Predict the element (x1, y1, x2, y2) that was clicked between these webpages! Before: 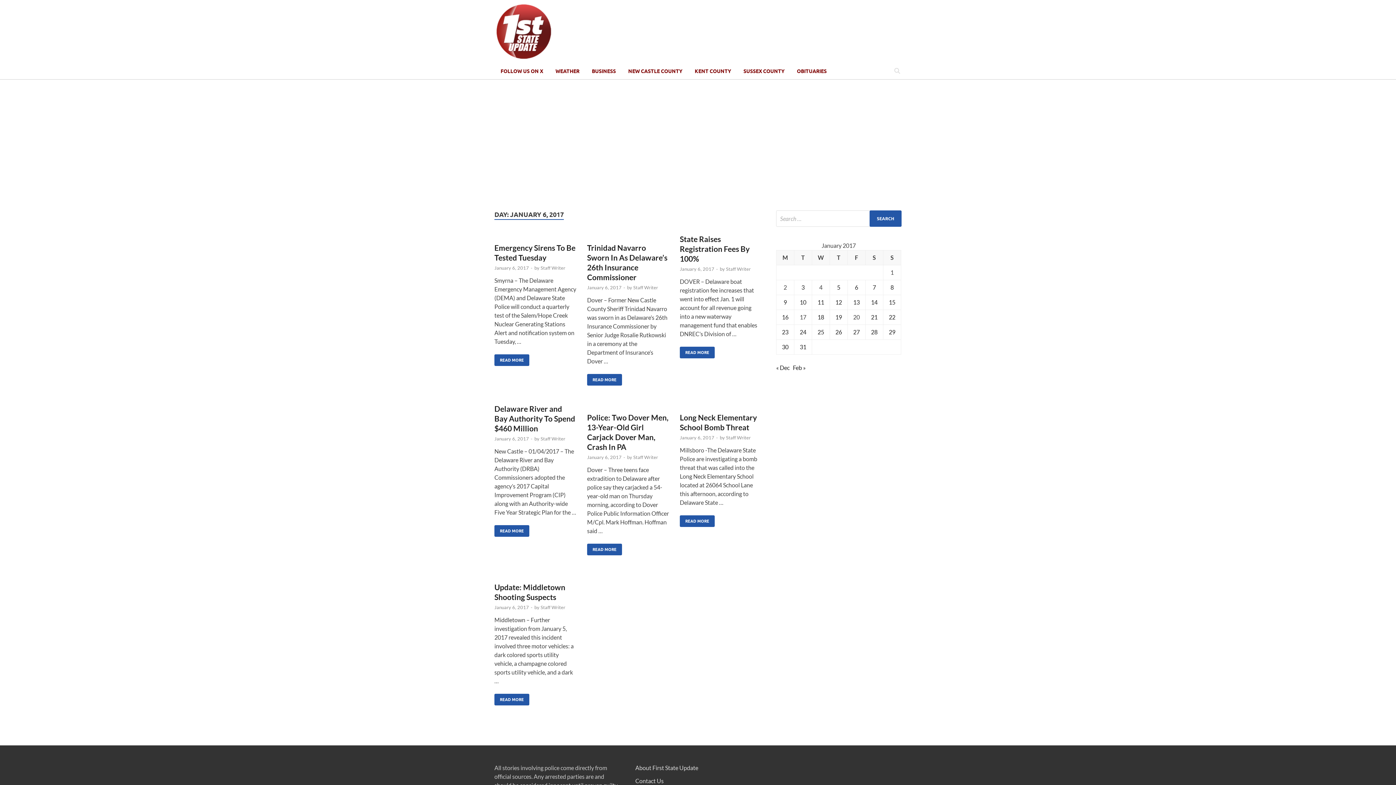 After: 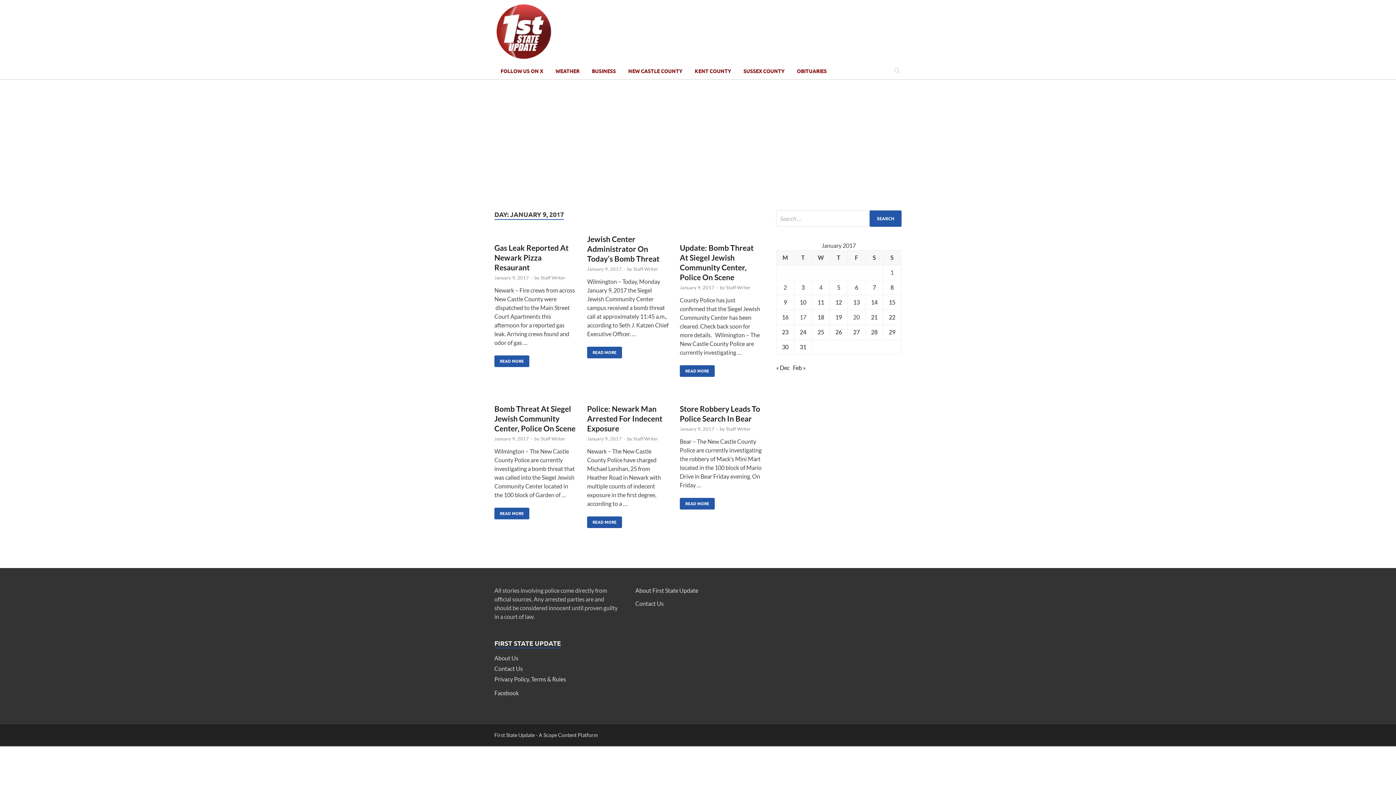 Action: label: Posts published on January 9, 2017 bbox: (783, 298, 787, 305)